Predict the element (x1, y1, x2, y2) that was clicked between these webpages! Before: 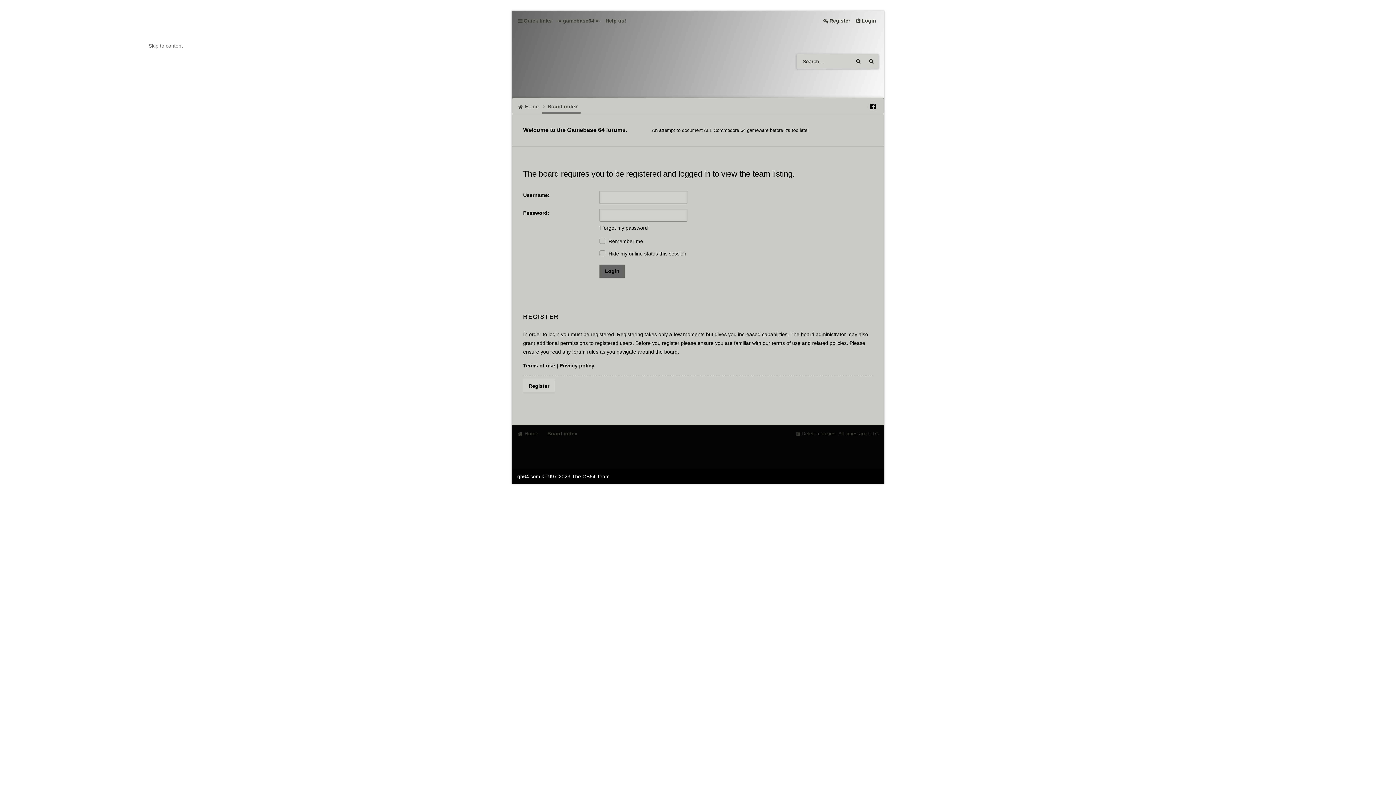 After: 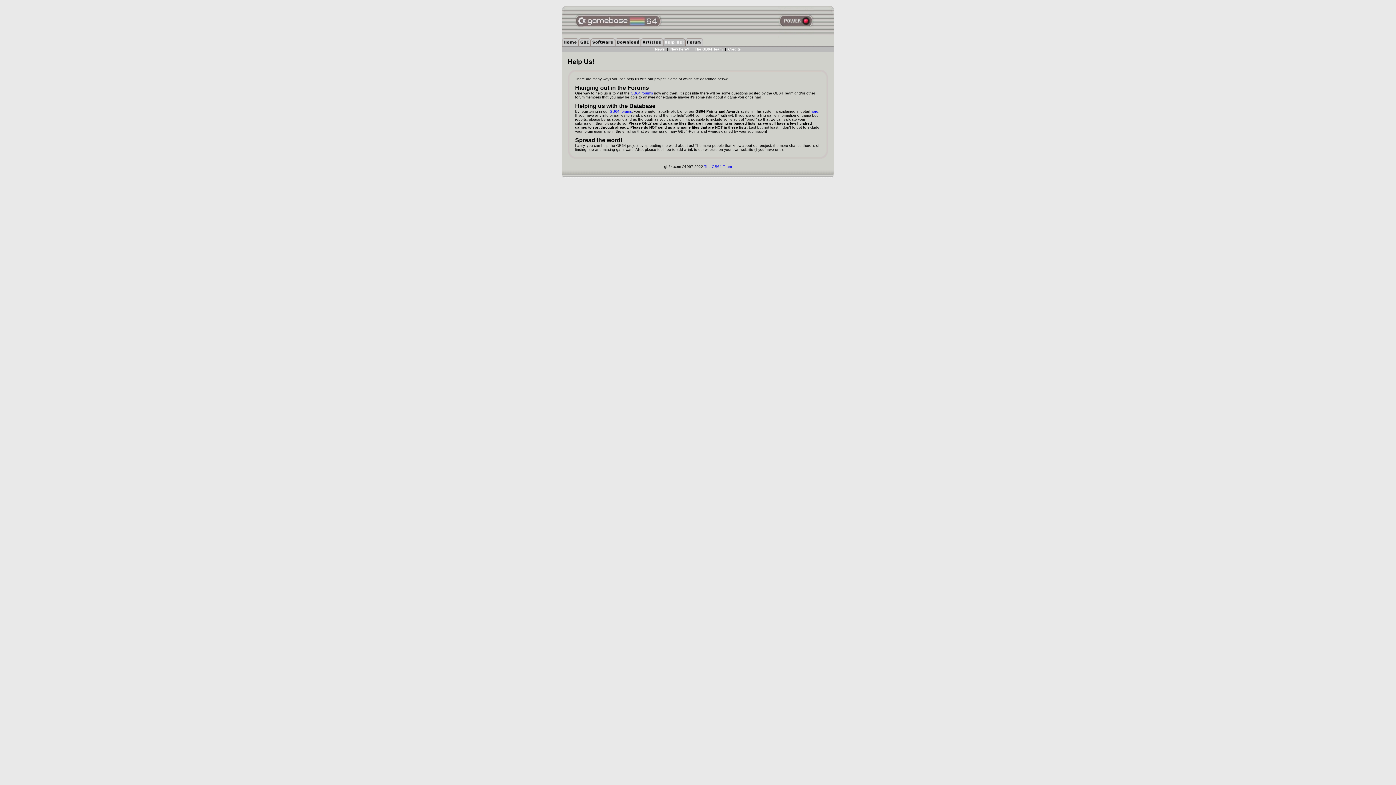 Action: label: Help us! bbox: (603, 14, 628, 26)